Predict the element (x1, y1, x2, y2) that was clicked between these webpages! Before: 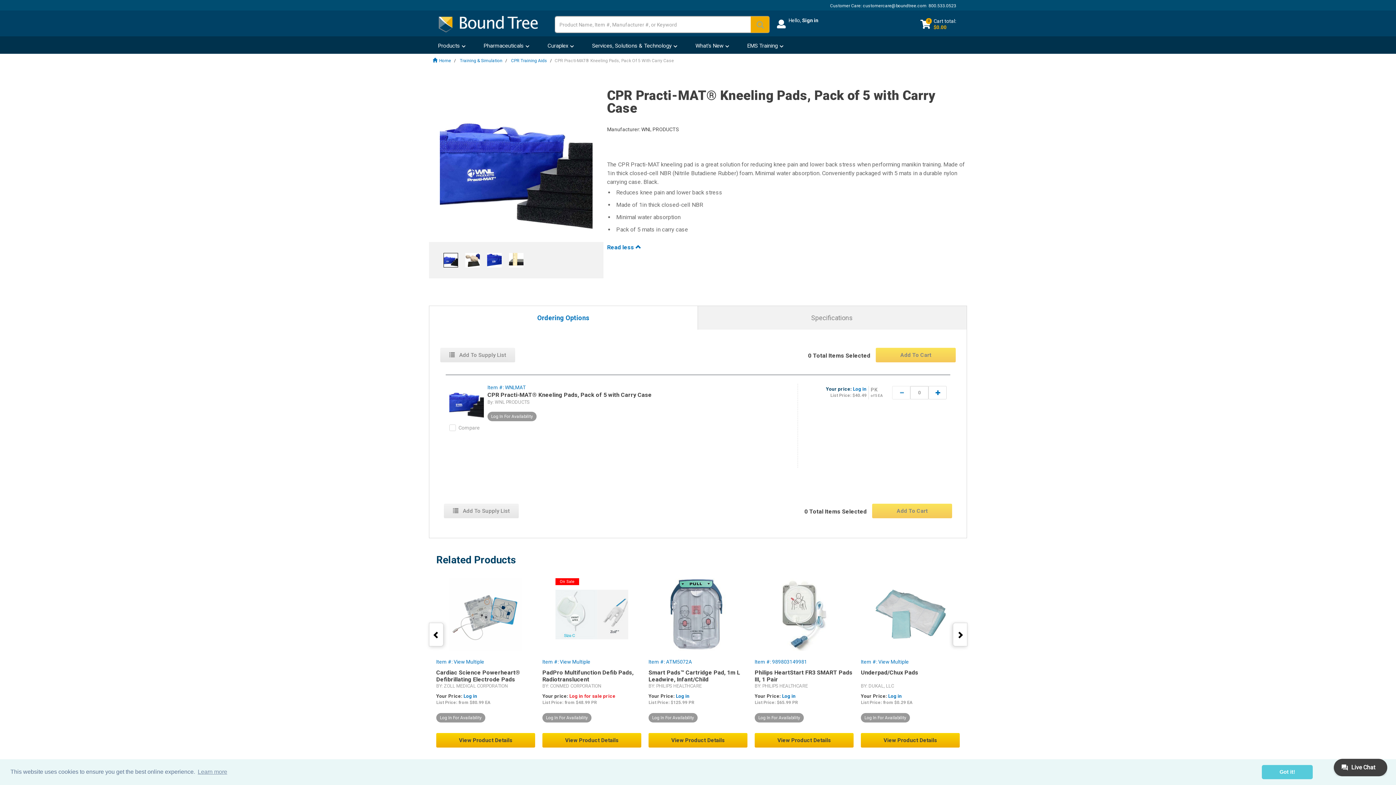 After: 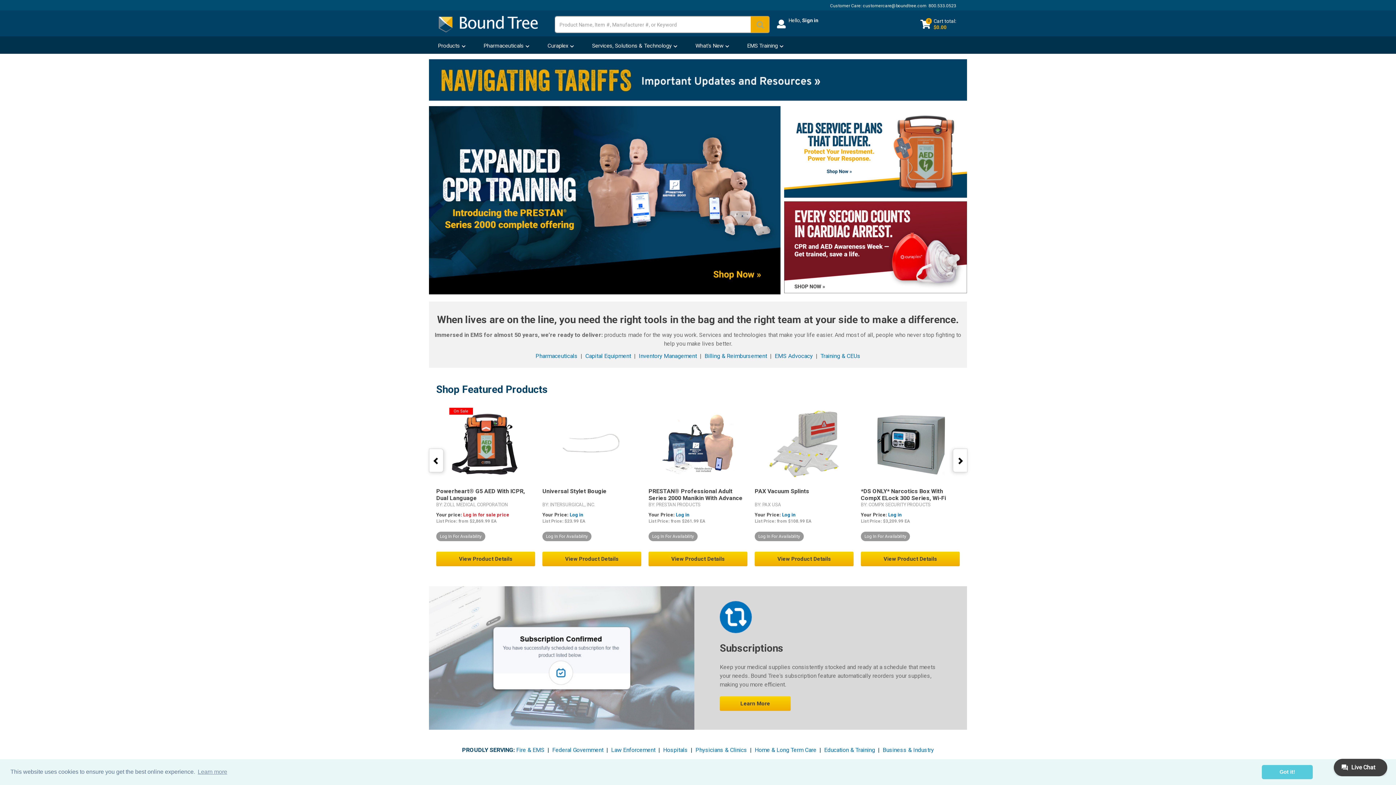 Action: bbox: (432, 58, 451, 63) label: Home